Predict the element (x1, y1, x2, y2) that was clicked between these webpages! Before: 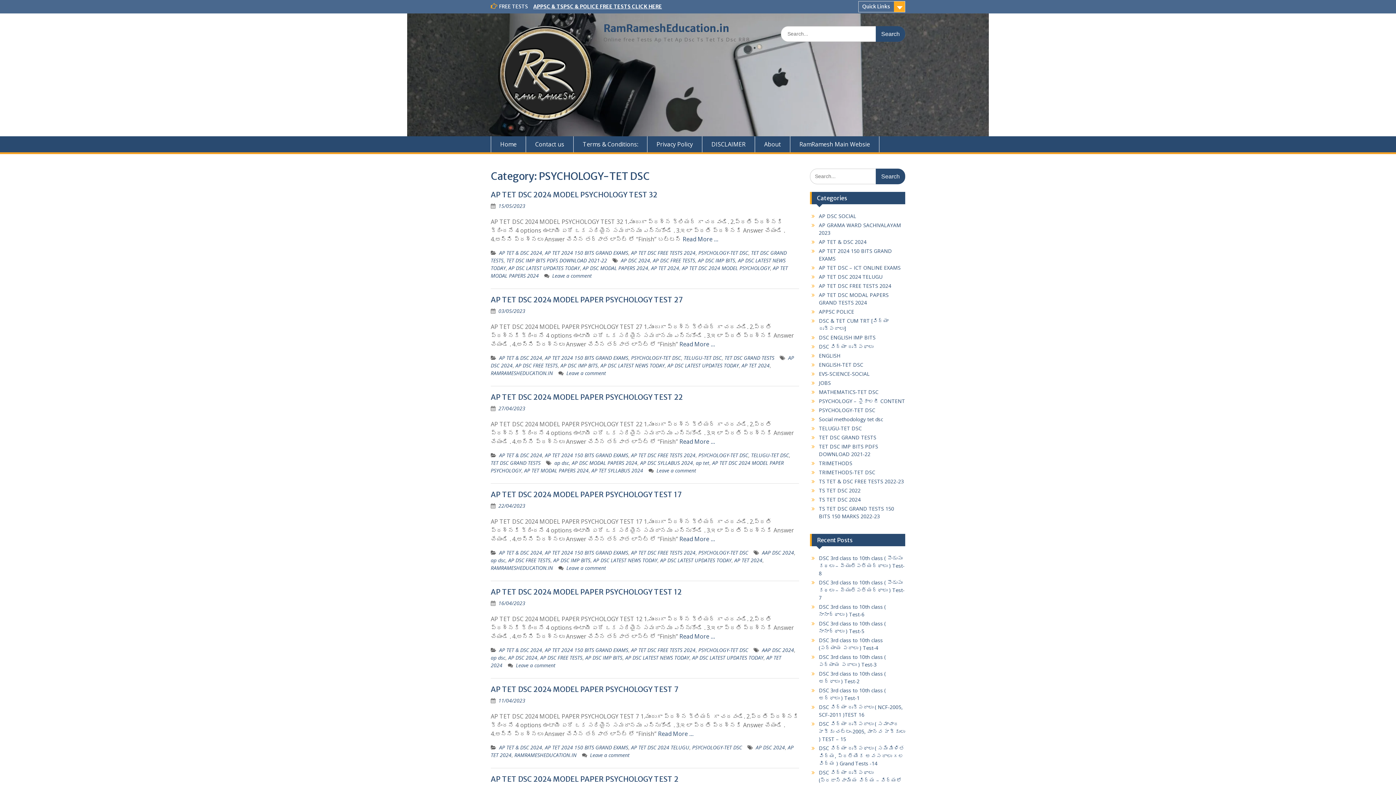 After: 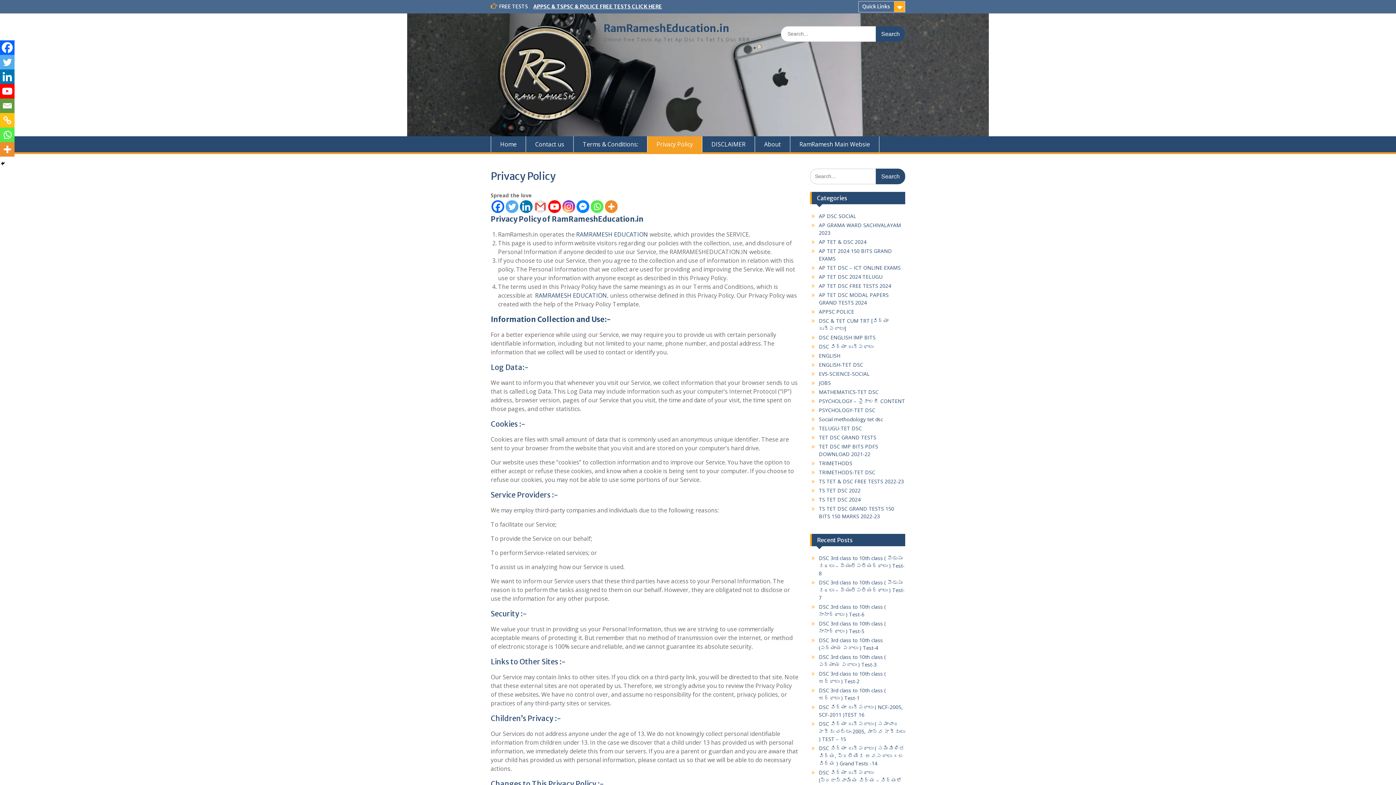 Action: bbox: (647, 136, 702, 152) label: Privacy Policy